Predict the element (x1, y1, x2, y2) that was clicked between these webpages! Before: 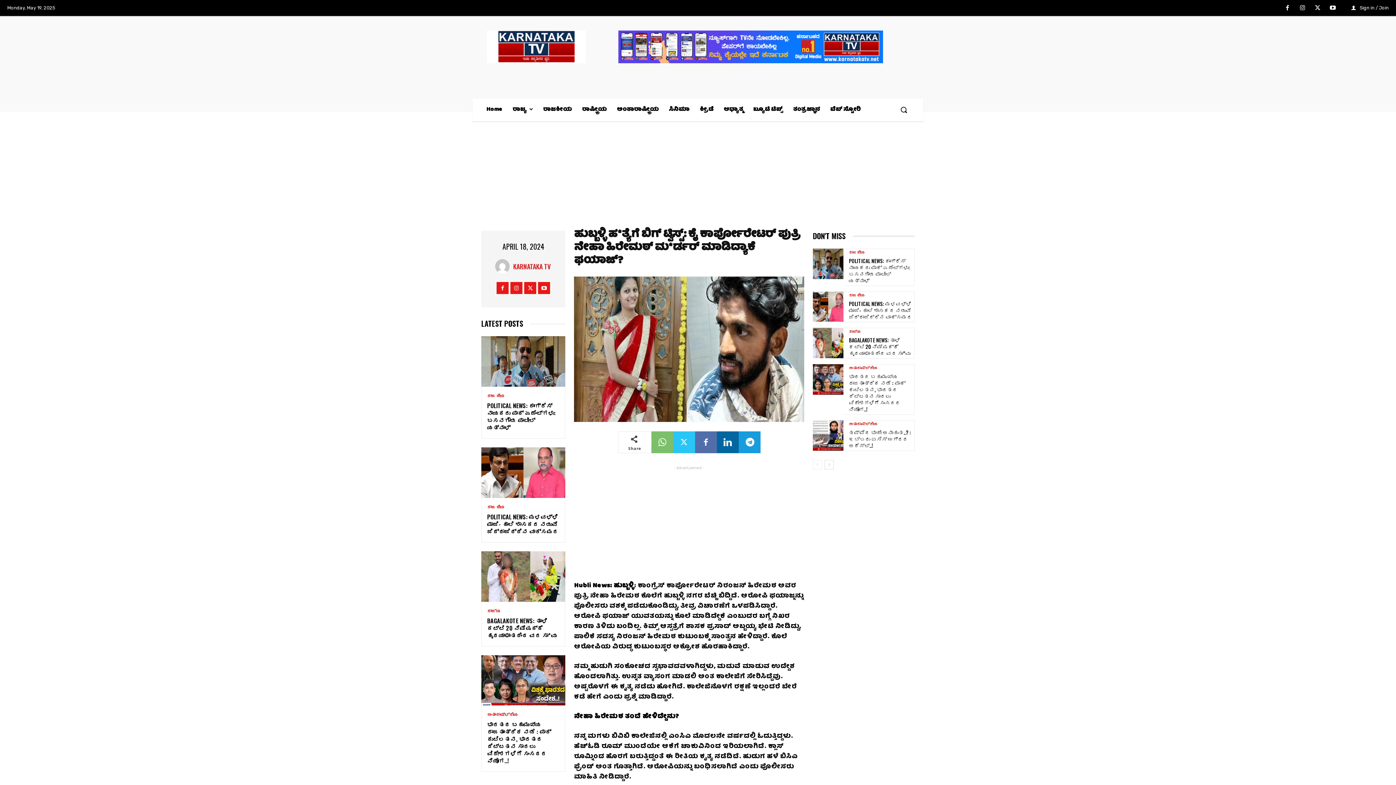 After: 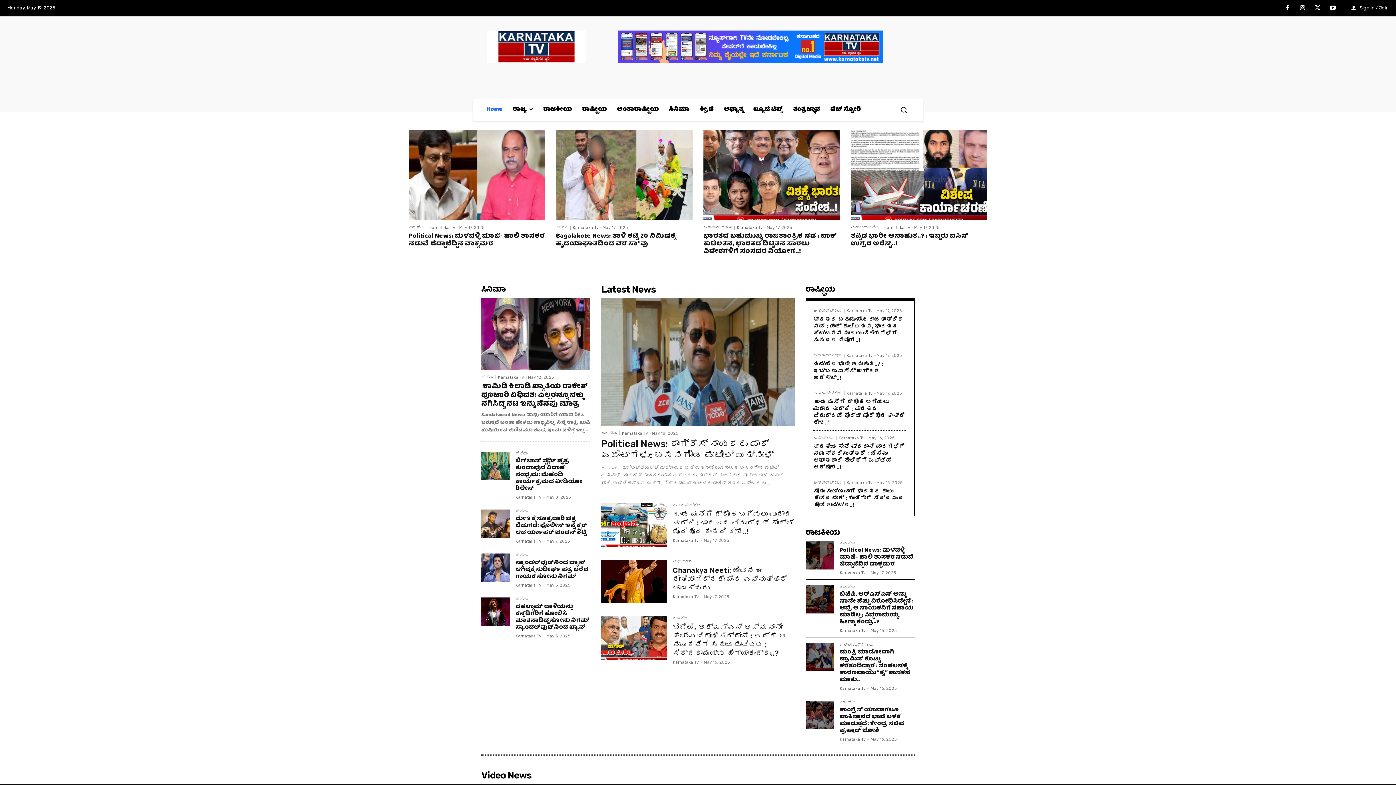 Action: bbox: (481, 98, 507, 121) label: Home